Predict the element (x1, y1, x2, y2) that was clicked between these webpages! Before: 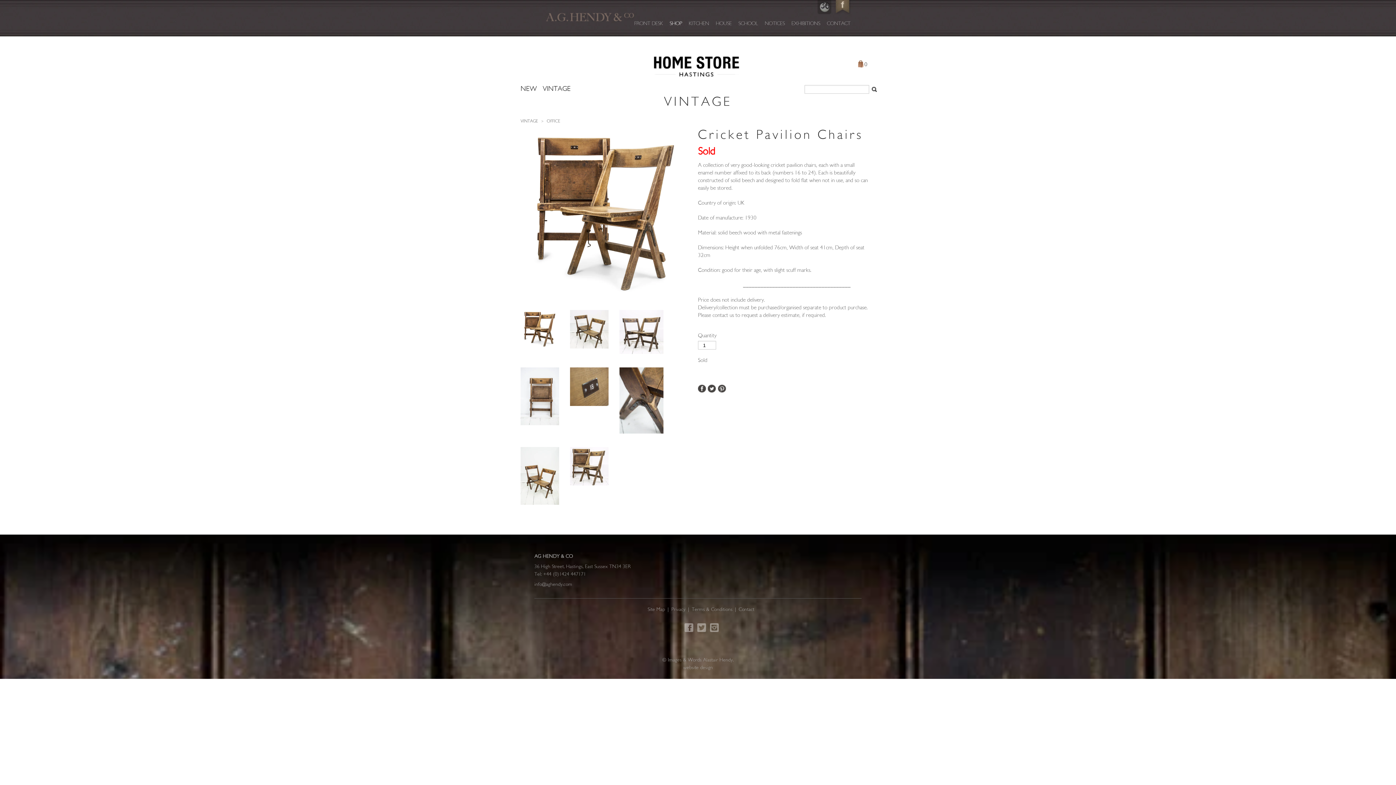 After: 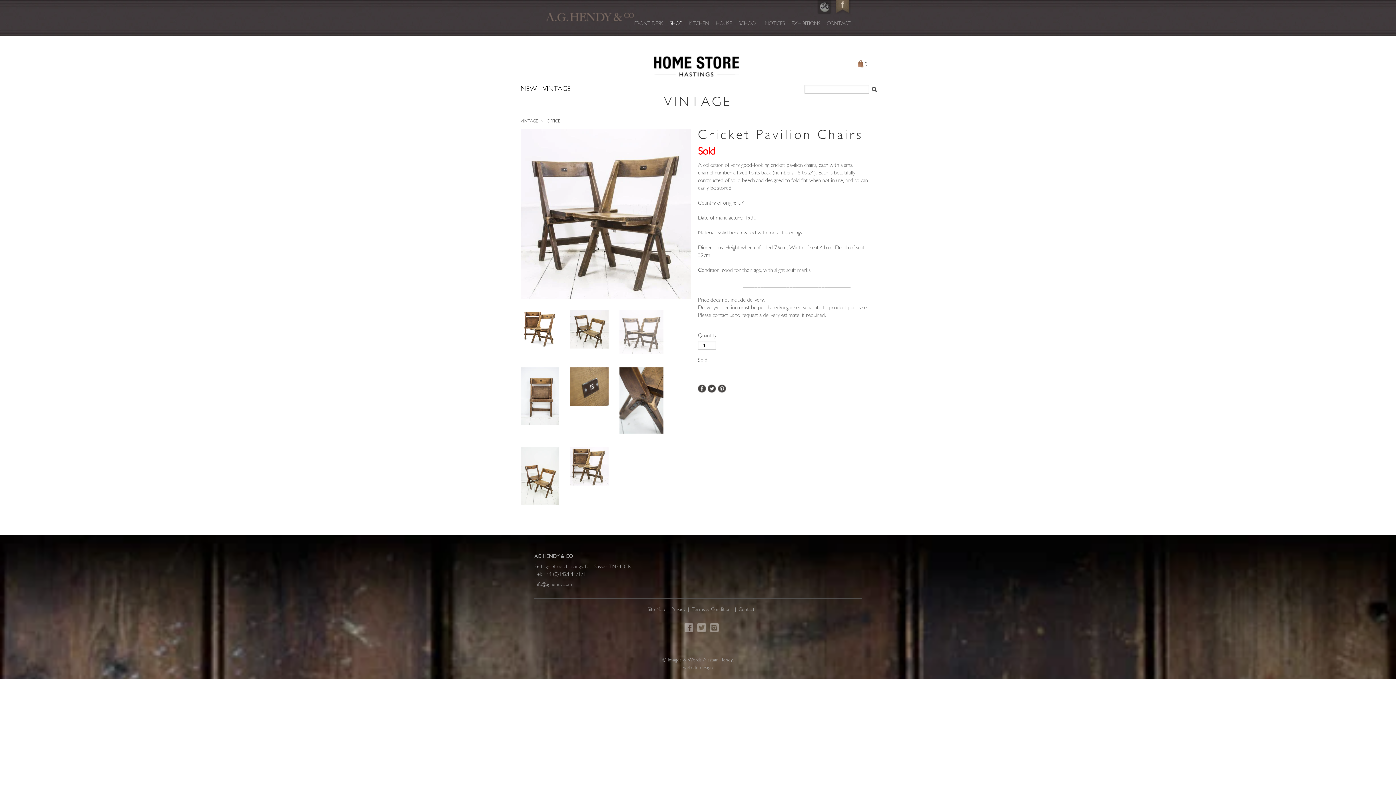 Action: bbox: (619, 350, 663, 355)